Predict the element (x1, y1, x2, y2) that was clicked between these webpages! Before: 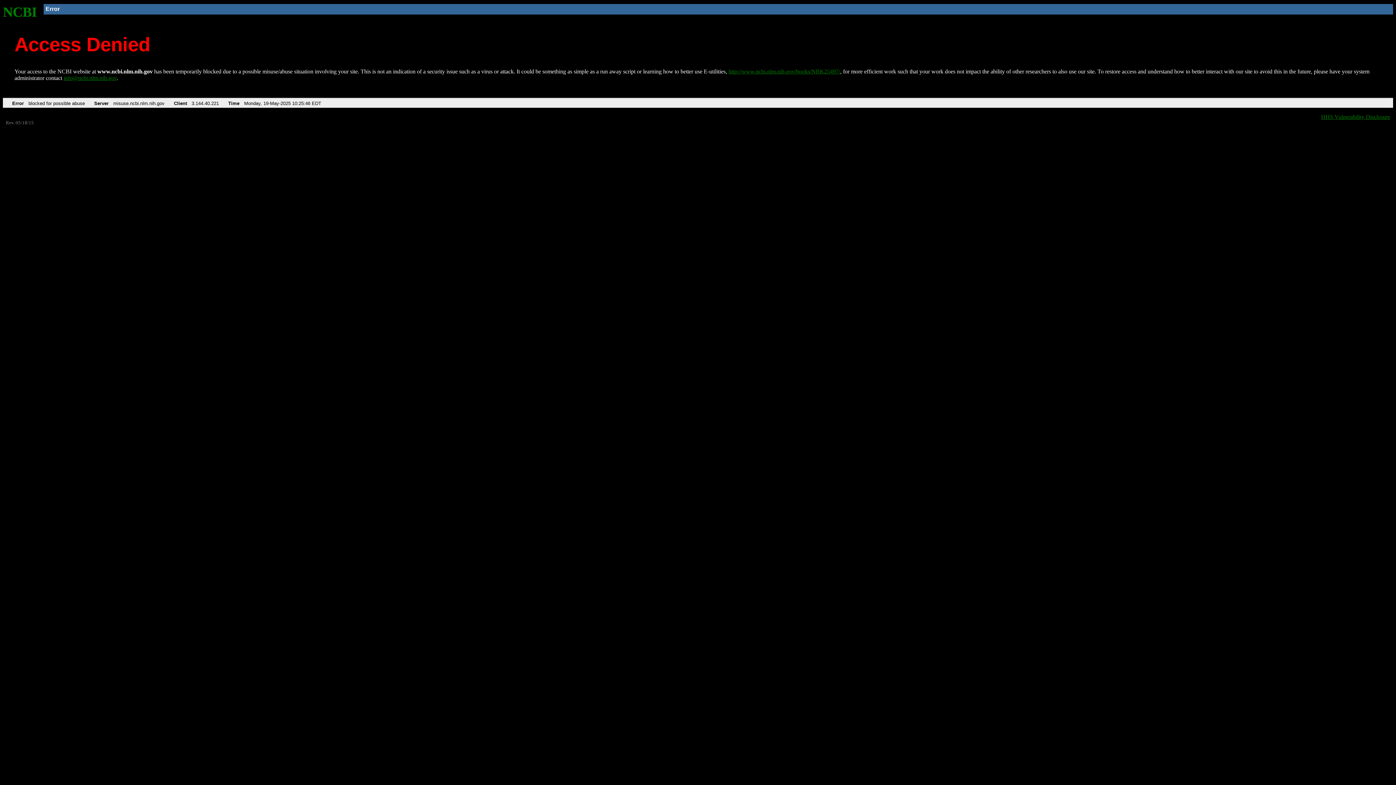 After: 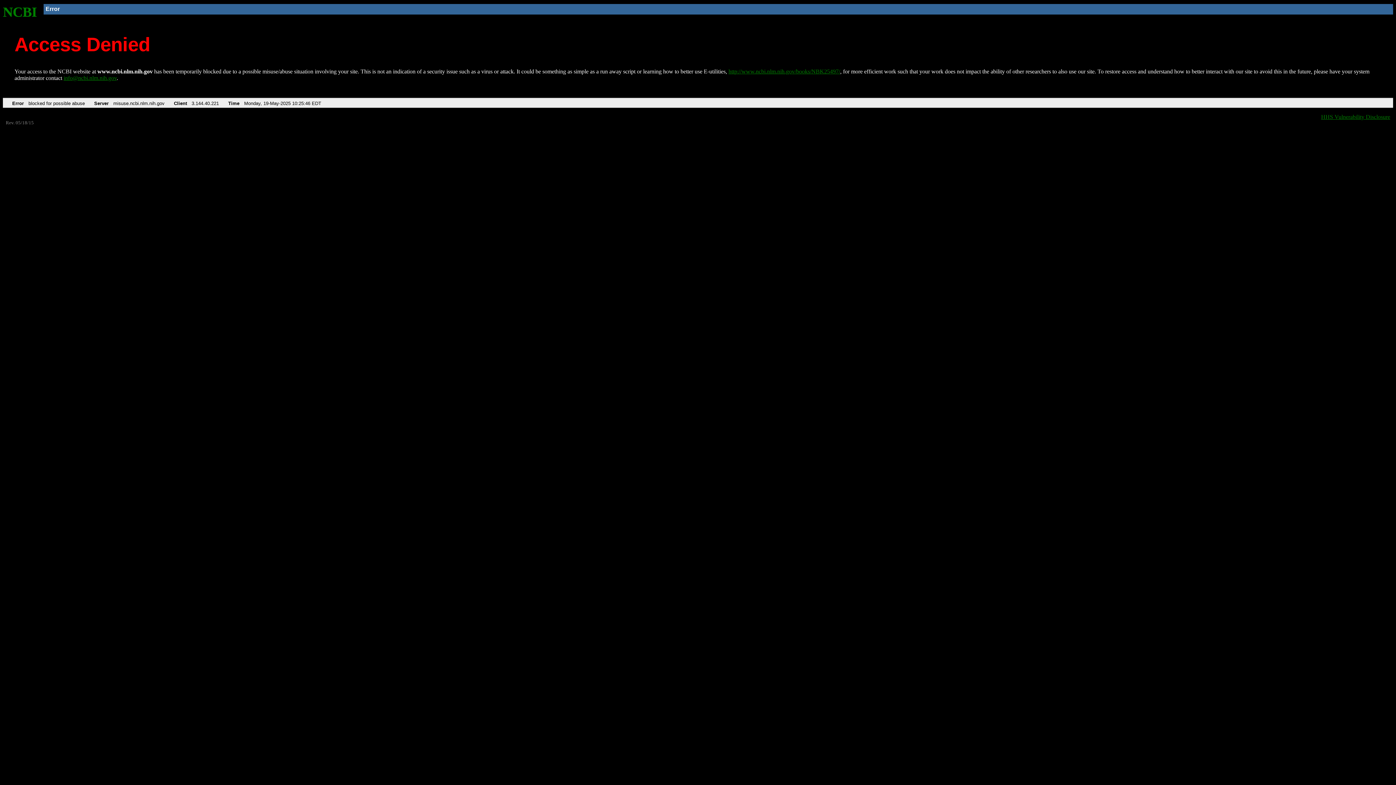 Action: label: info@ncbi.nlm.nih.gov bbox: (63, 75, 116, 81)